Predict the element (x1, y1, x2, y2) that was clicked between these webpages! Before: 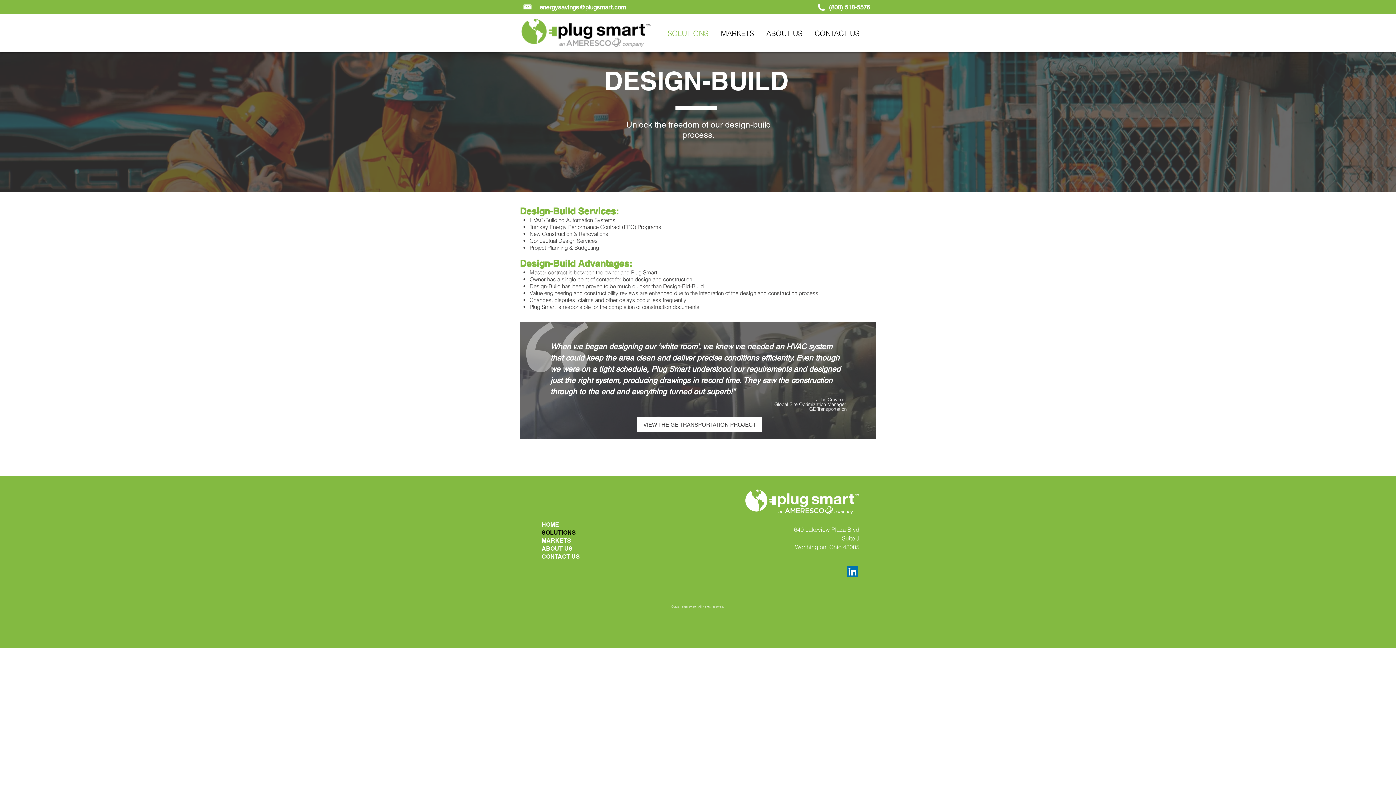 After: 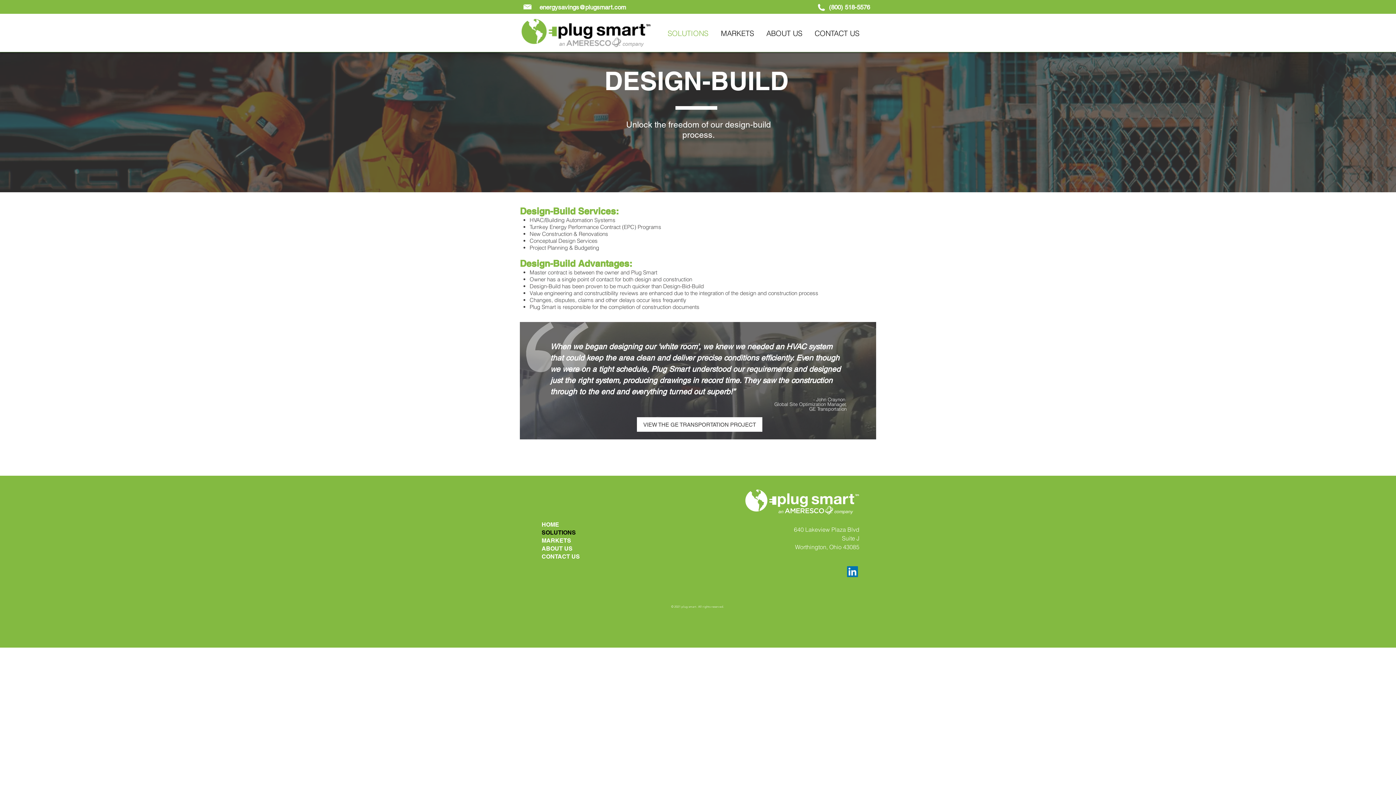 Action: bbox: (818, 4, 825, 10)